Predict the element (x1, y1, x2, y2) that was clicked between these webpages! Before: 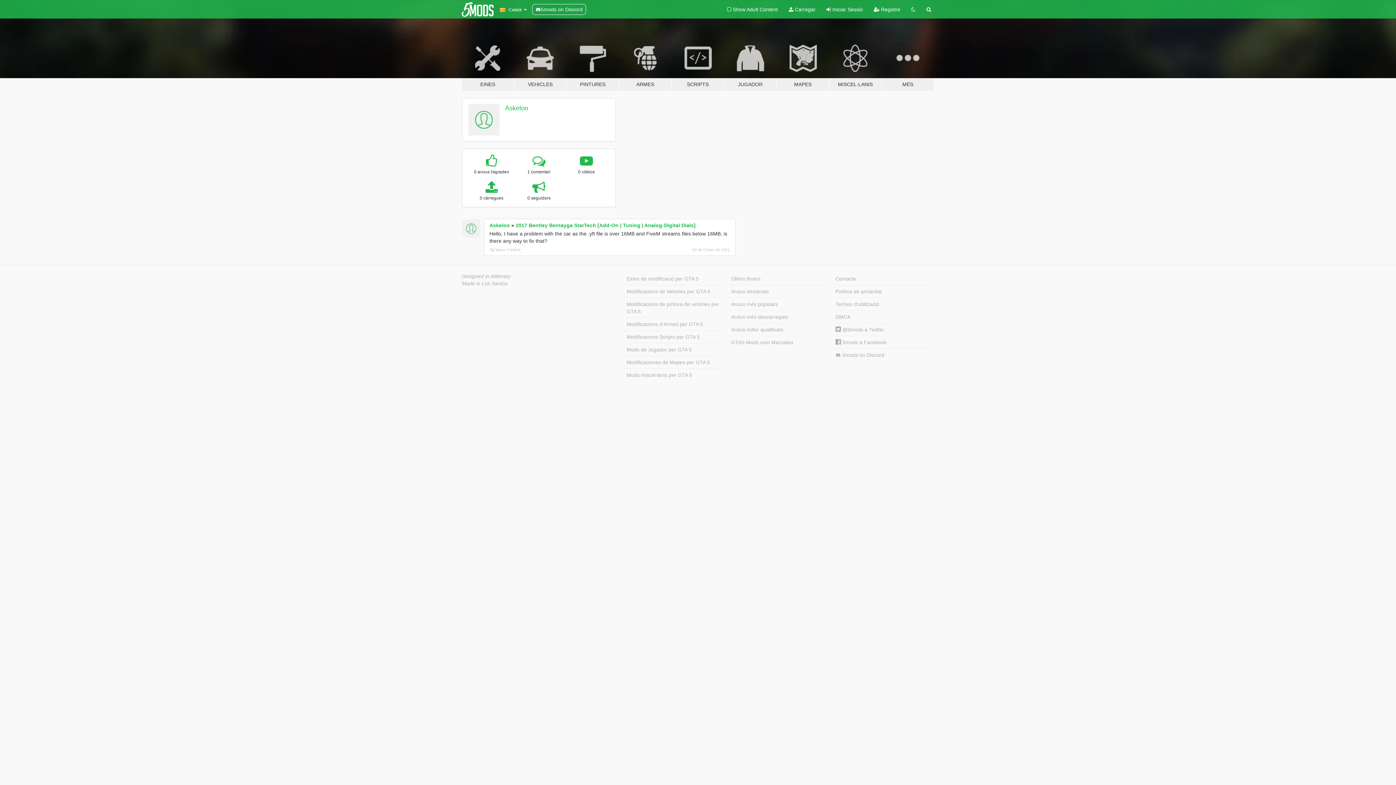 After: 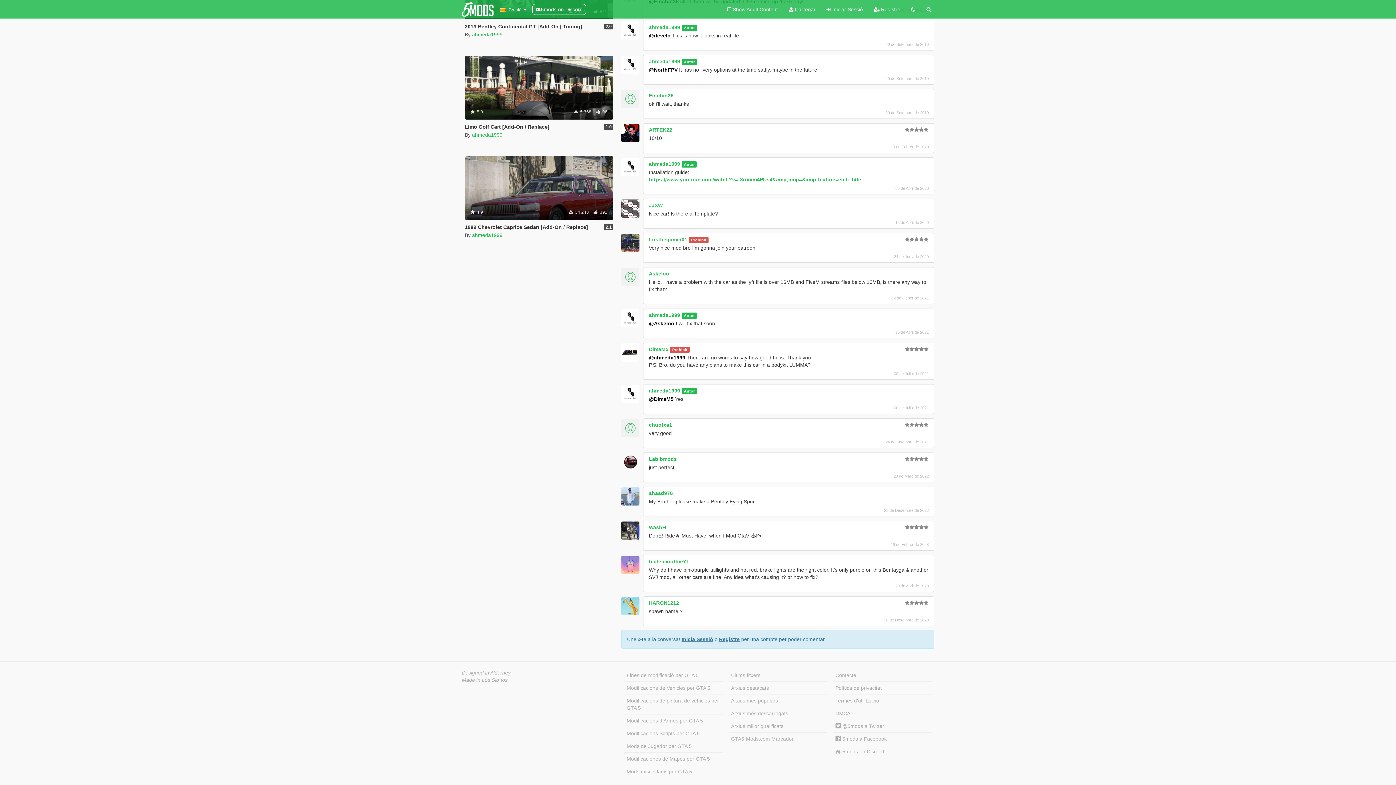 Action: label: Veure Context bbox: (490, 247, 520, 251)